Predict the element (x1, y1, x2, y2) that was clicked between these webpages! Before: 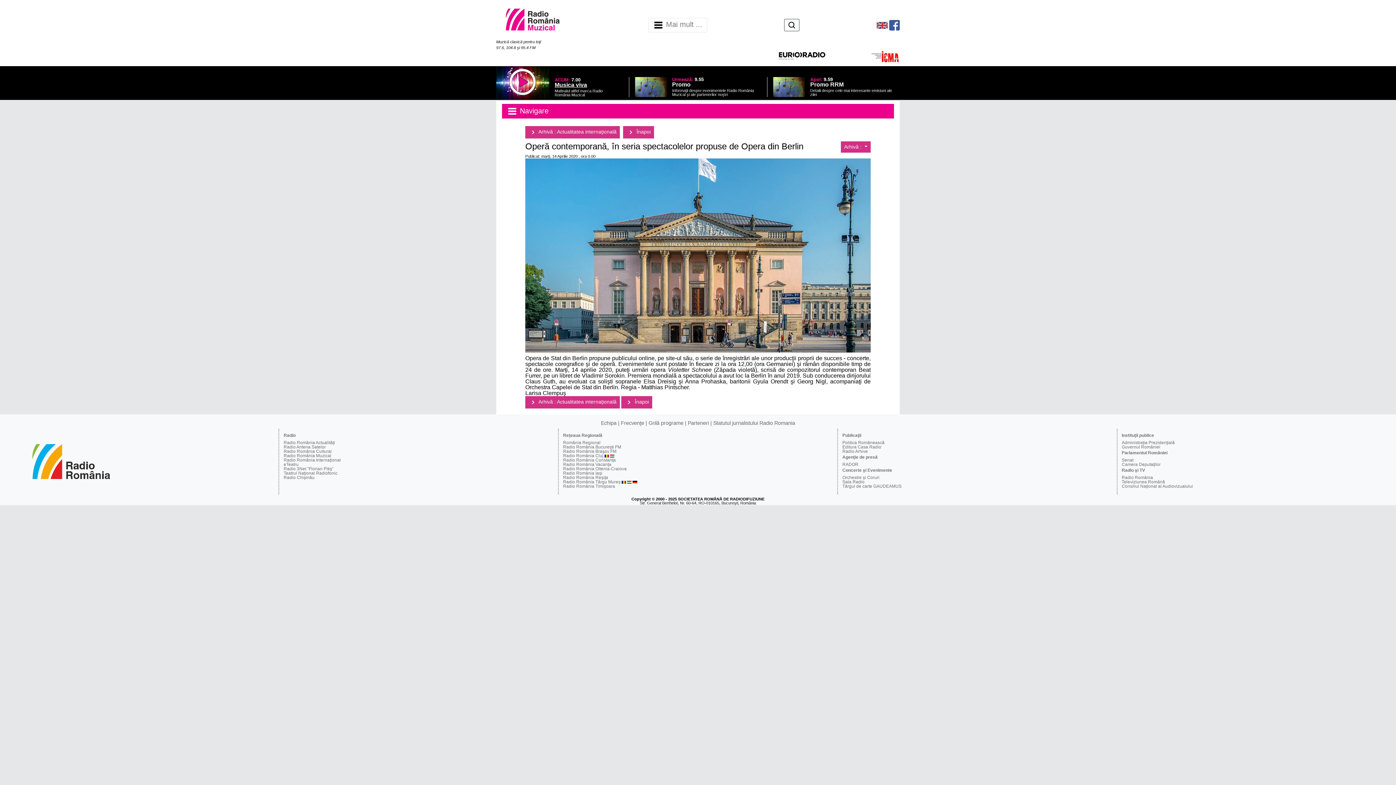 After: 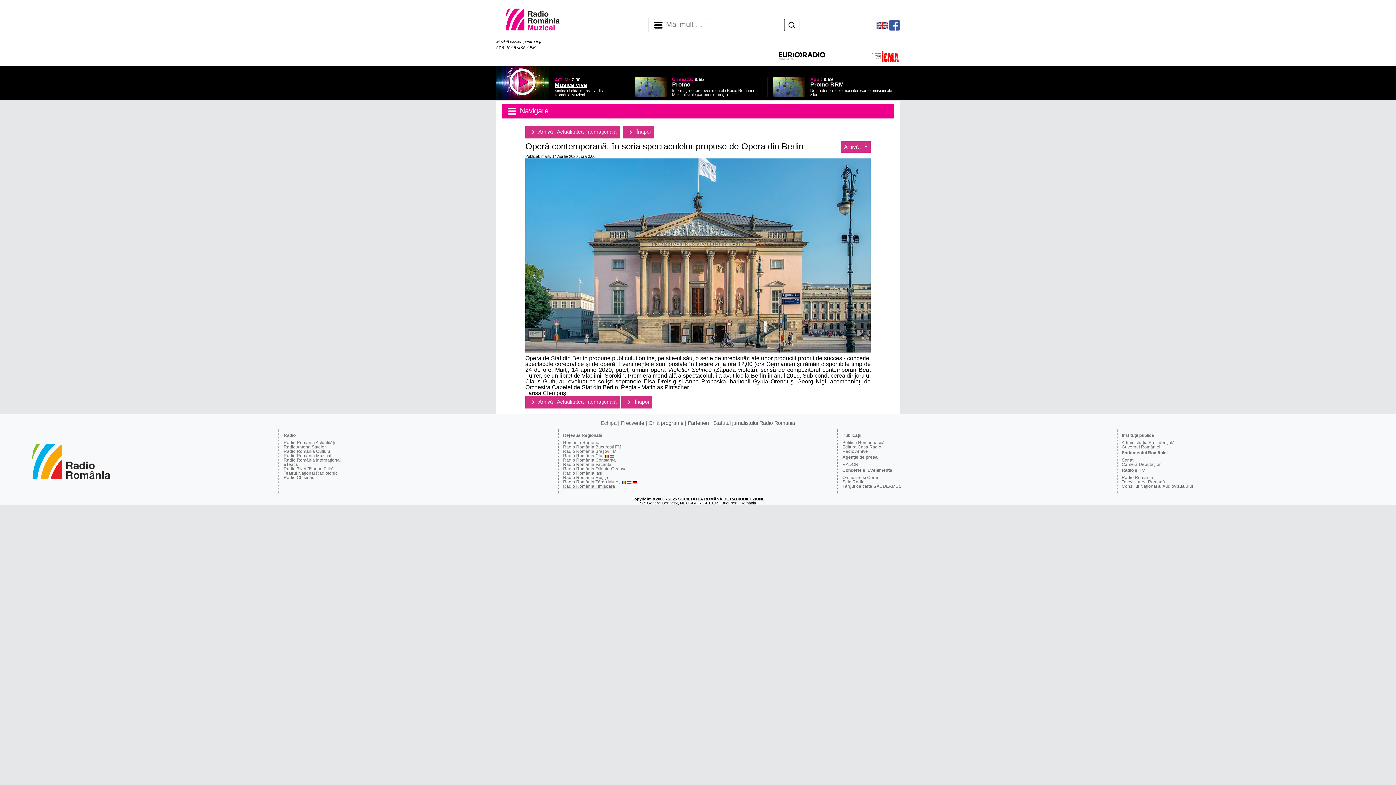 Action: label: Radio România Timişoara bbox: (563, 484, 615, 489)